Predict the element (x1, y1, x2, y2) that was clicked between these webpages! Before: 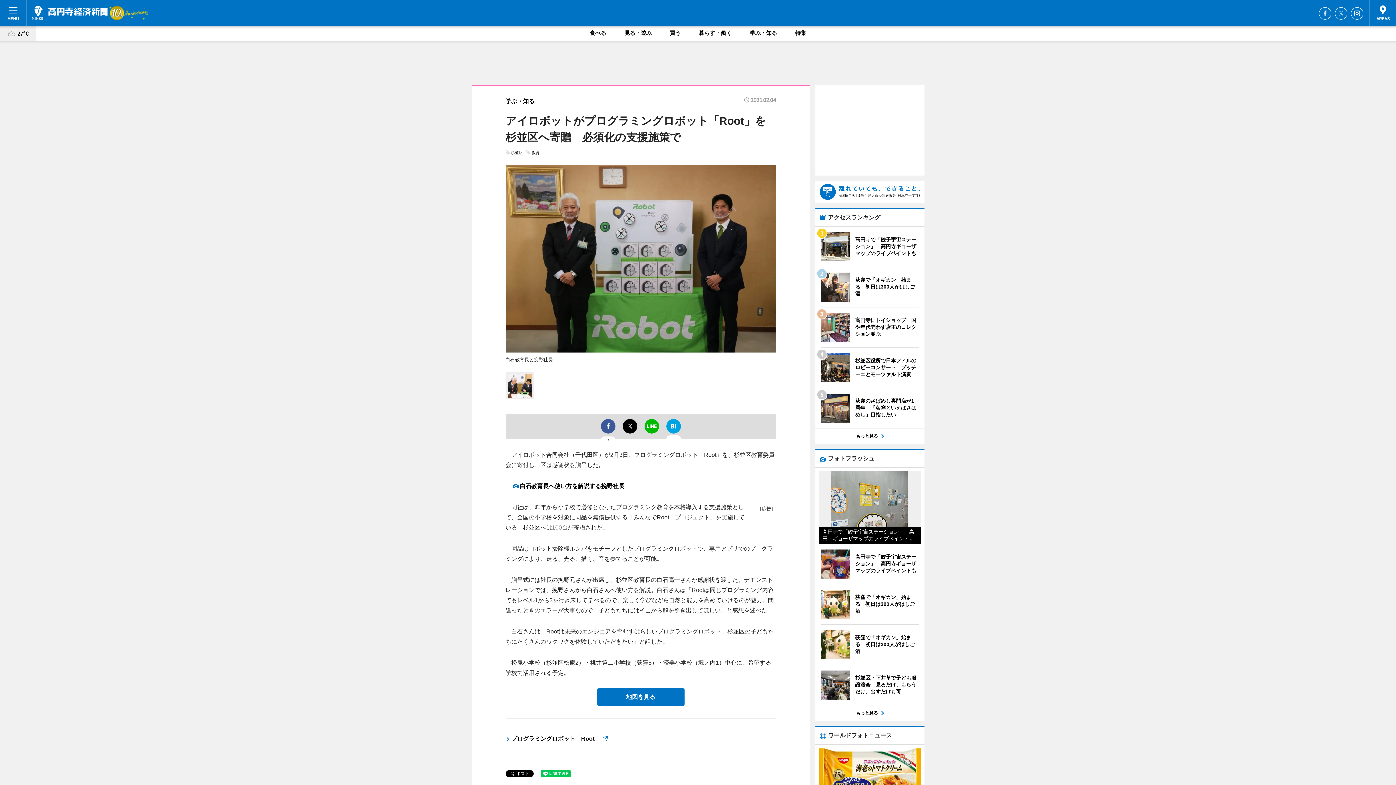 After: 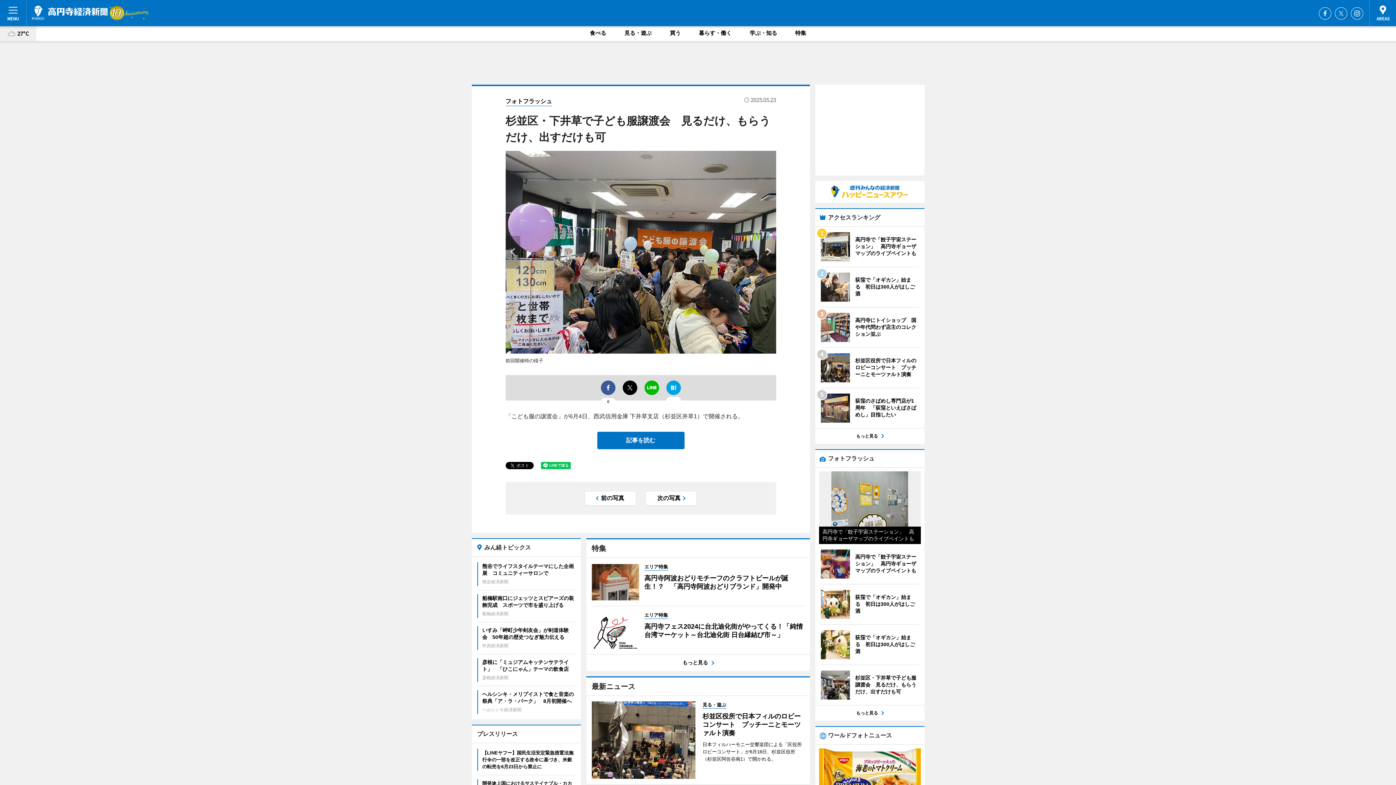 Action: label: 	
杉並区・下井草で子ども服譲渡会　見るだけ、もらうだけ、出すだけも可 bbox: (820, 670, 919, 700)